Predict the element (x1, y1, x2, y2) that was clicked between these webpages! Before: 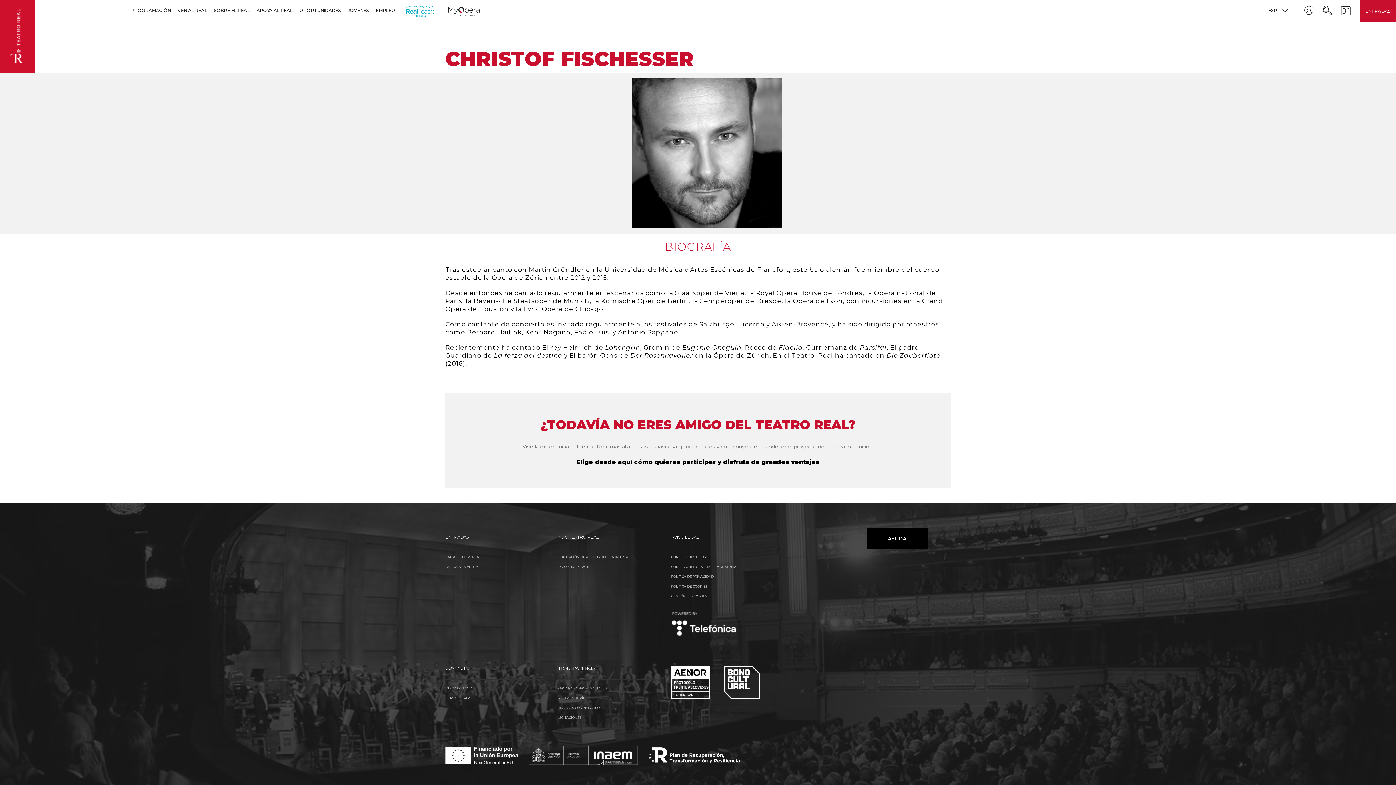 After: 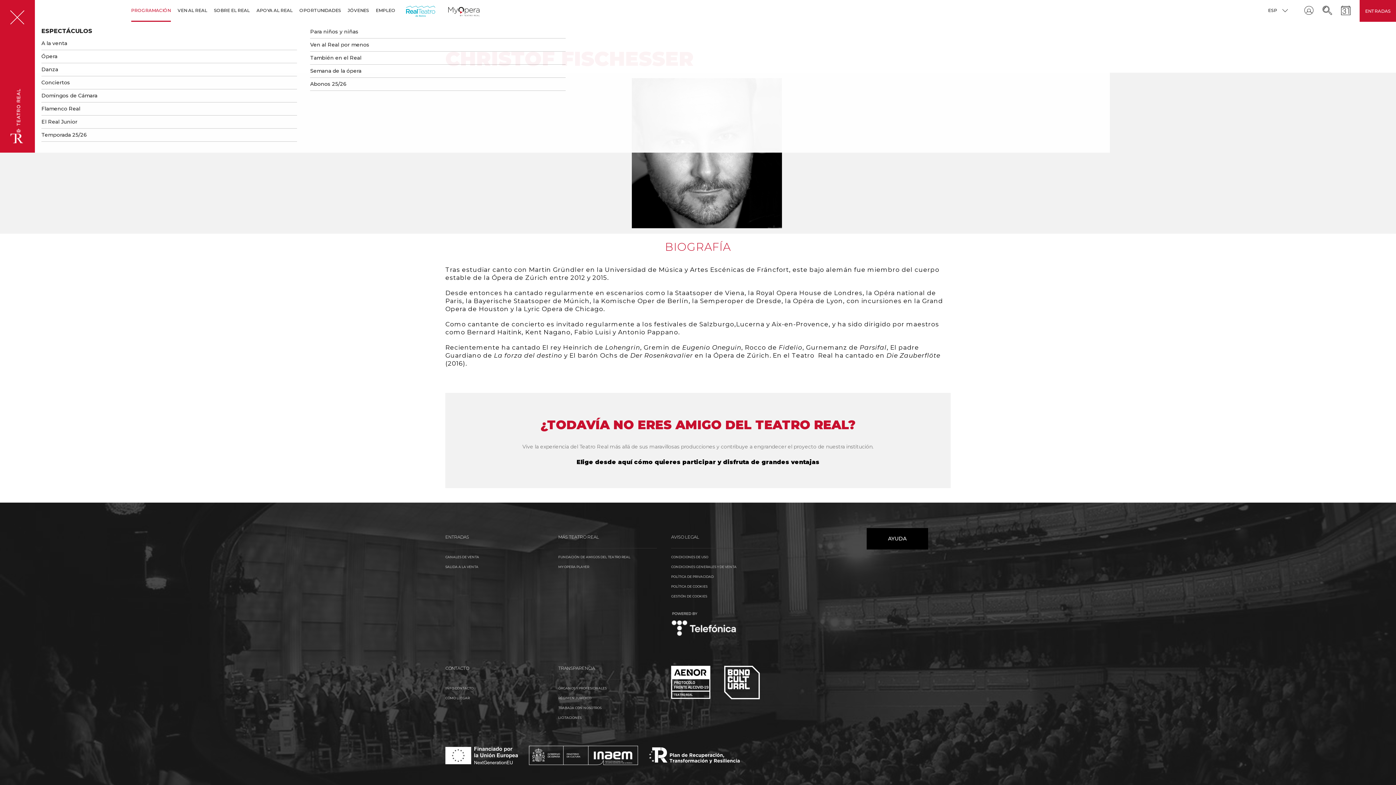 Action: bbox: (131, 1, 170, 18) label: PROGRAMACIÓN